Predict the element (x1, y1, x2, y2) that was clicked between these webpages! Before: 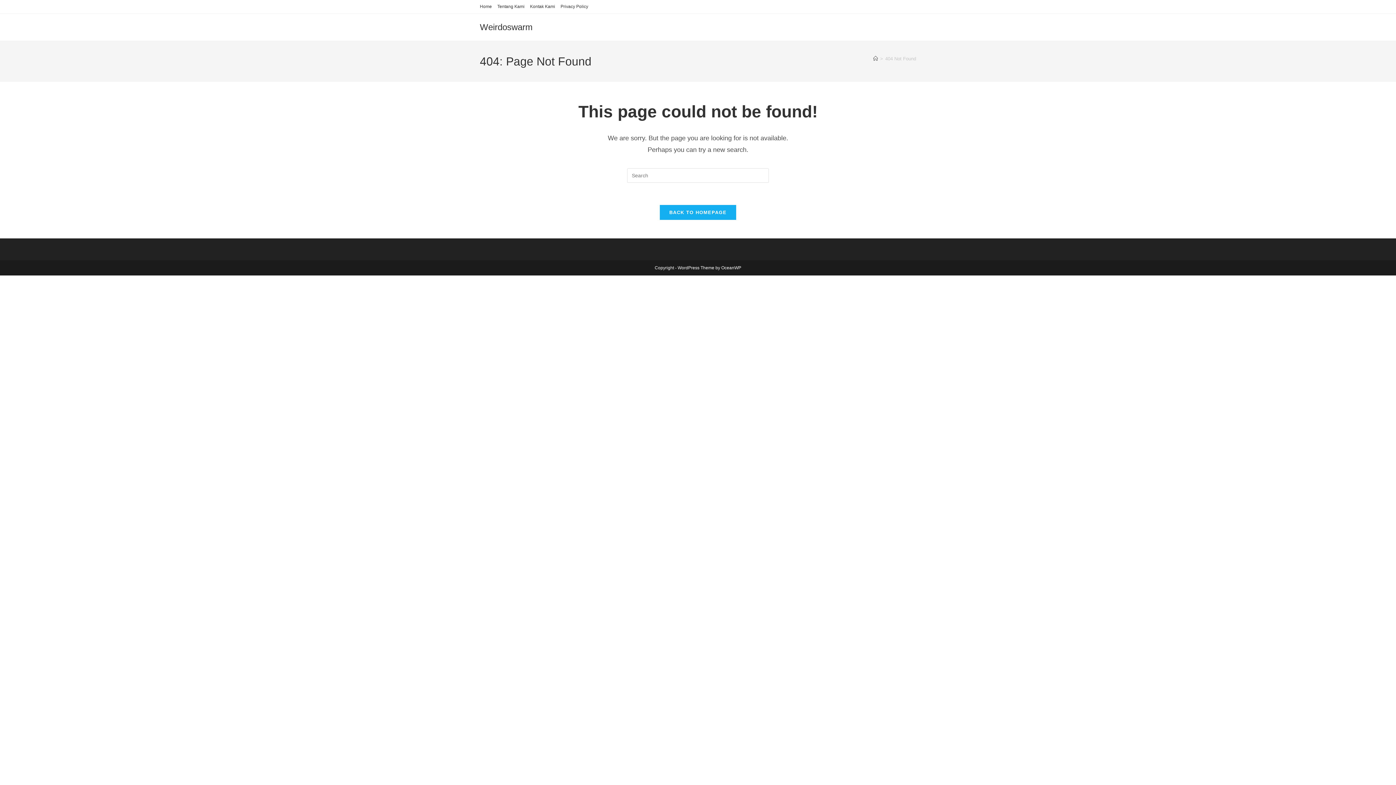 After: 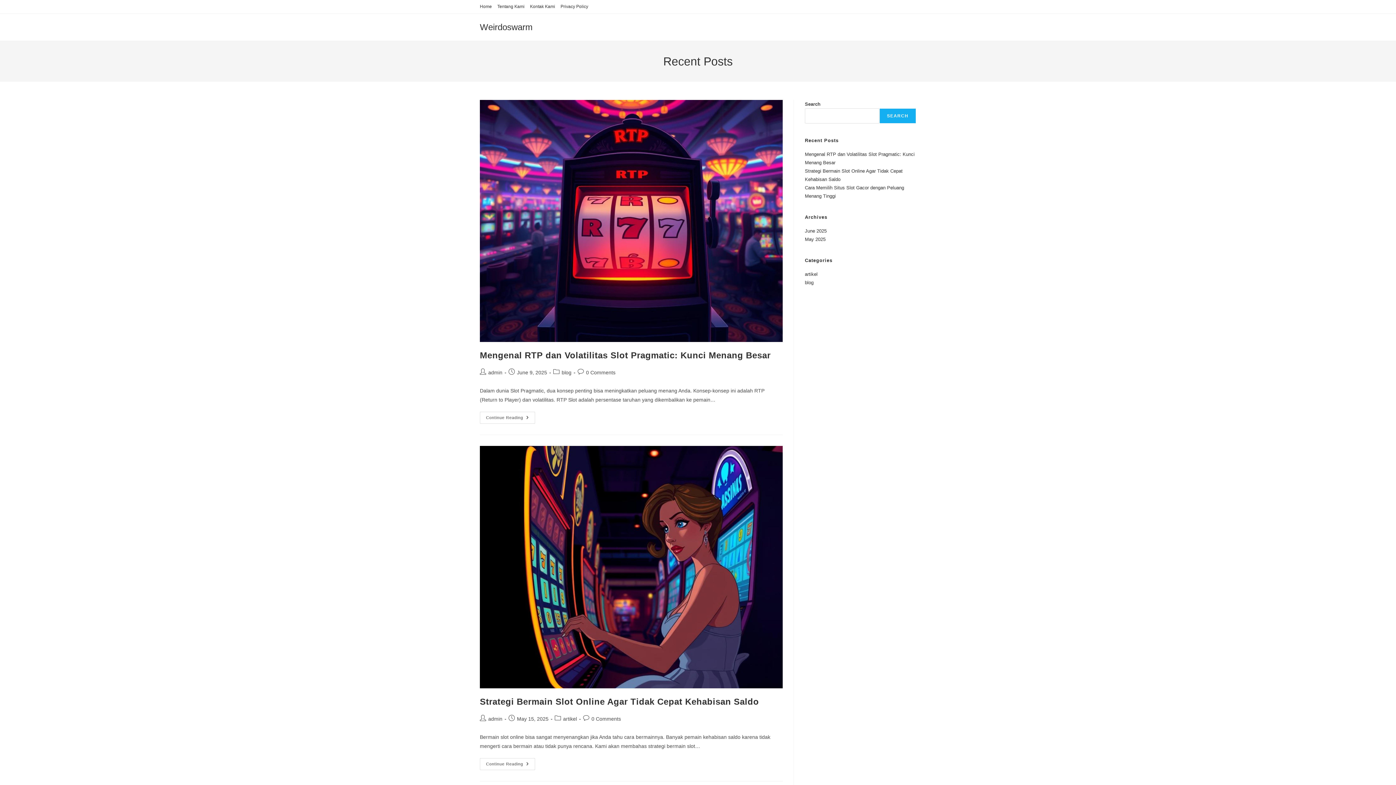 Action: label: BACK TO HOMEPAGE bbox: (659, 204, 736, 220)